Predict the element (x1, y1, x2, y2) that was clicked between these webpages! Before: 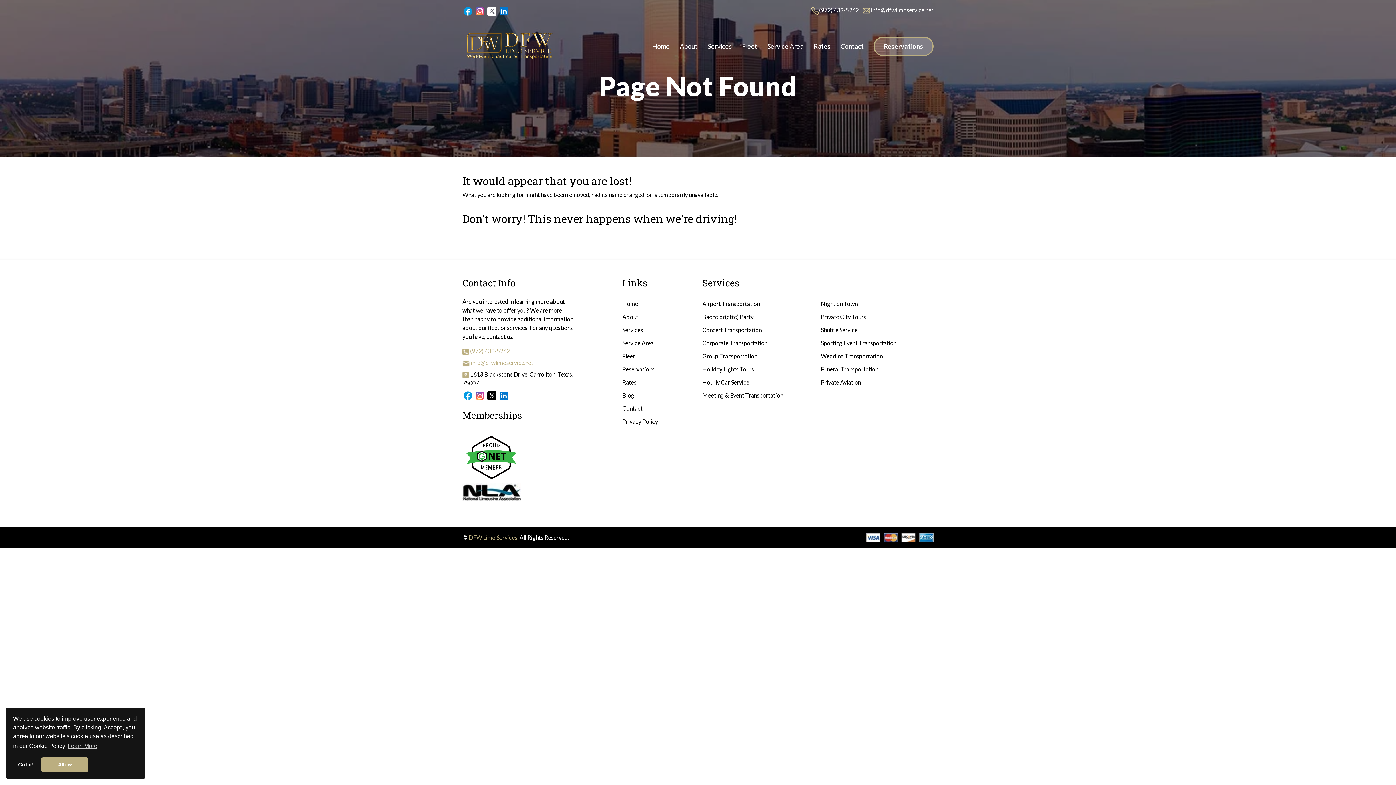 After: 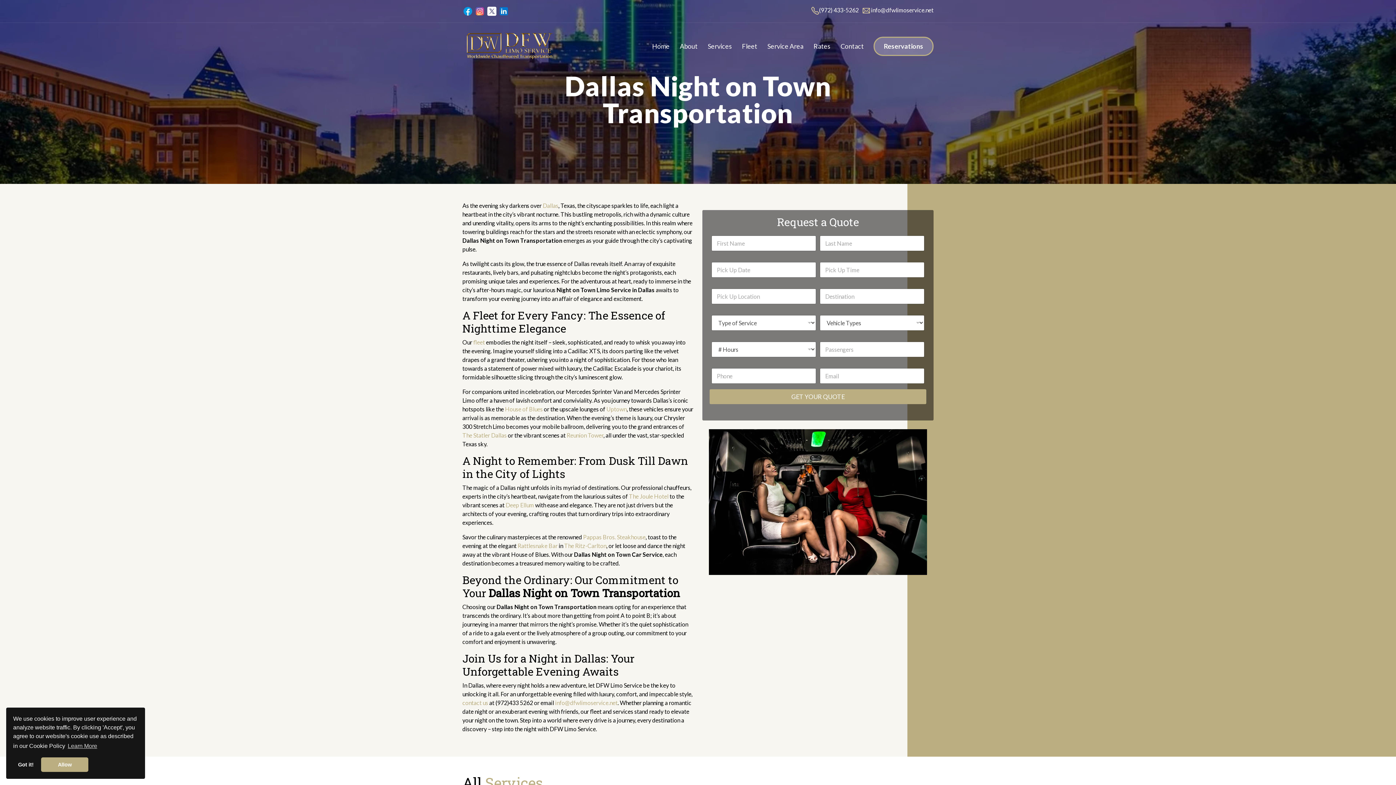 Action: bbox: (821, 297, 933, 310) label: Night on Town